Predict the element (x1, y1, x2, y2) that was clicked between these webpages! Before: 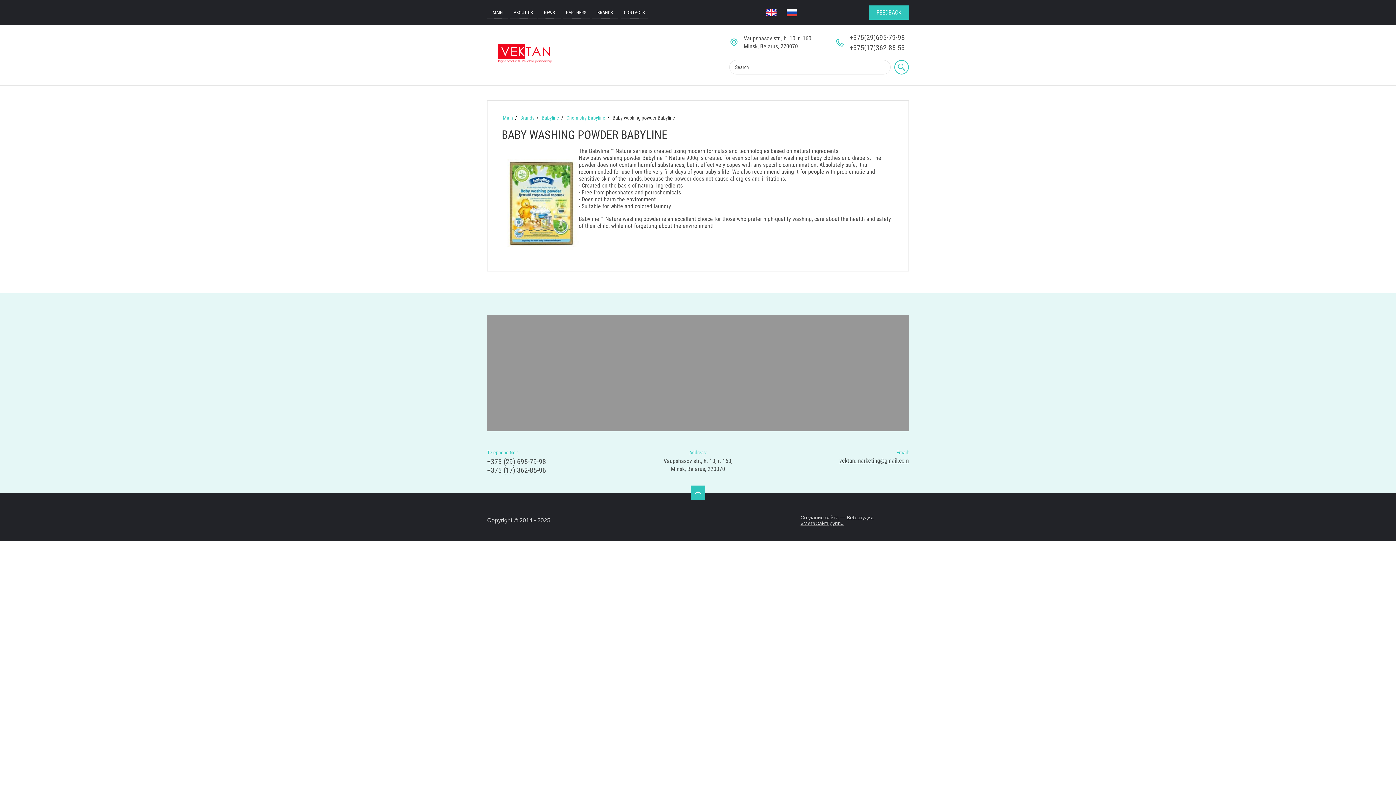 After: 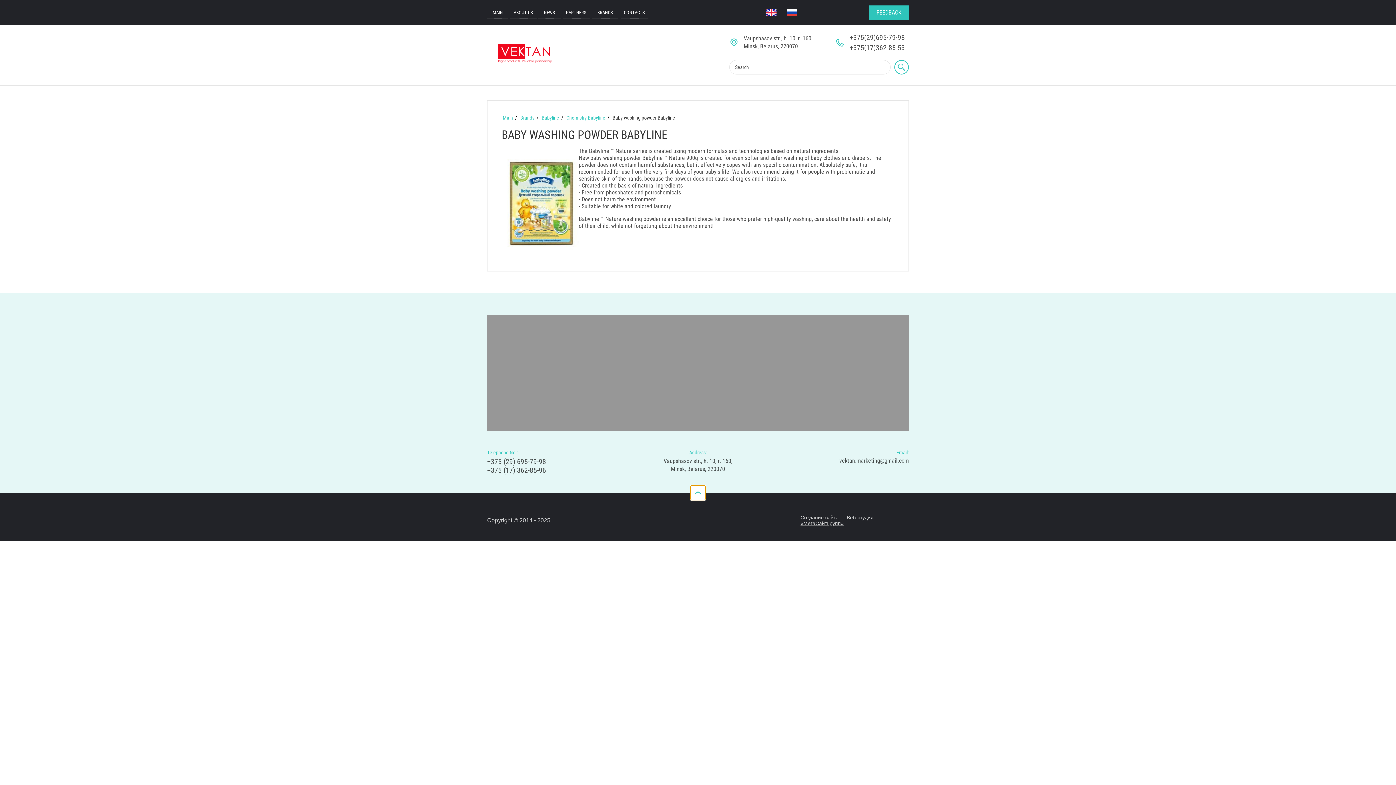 Action: bbox: (690, 485, 705, 500)